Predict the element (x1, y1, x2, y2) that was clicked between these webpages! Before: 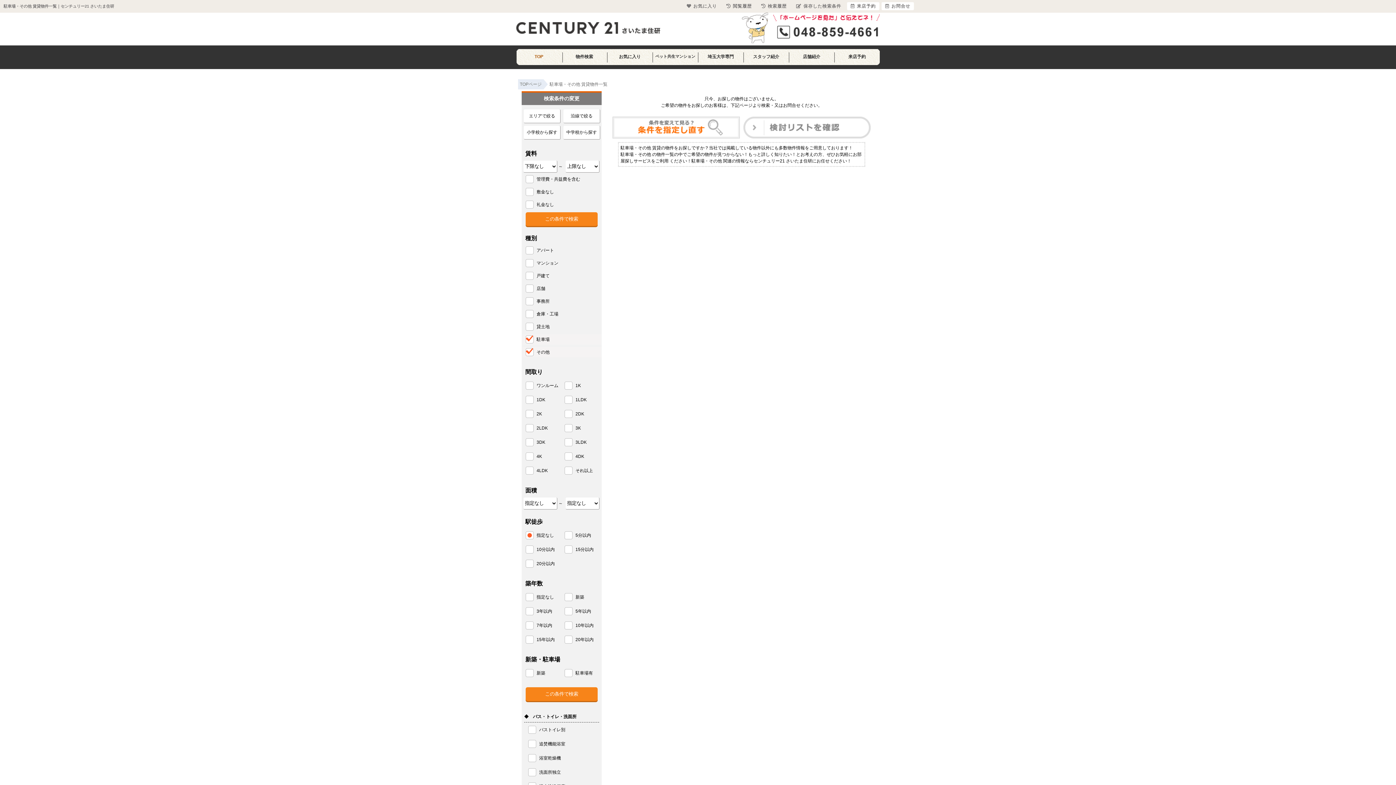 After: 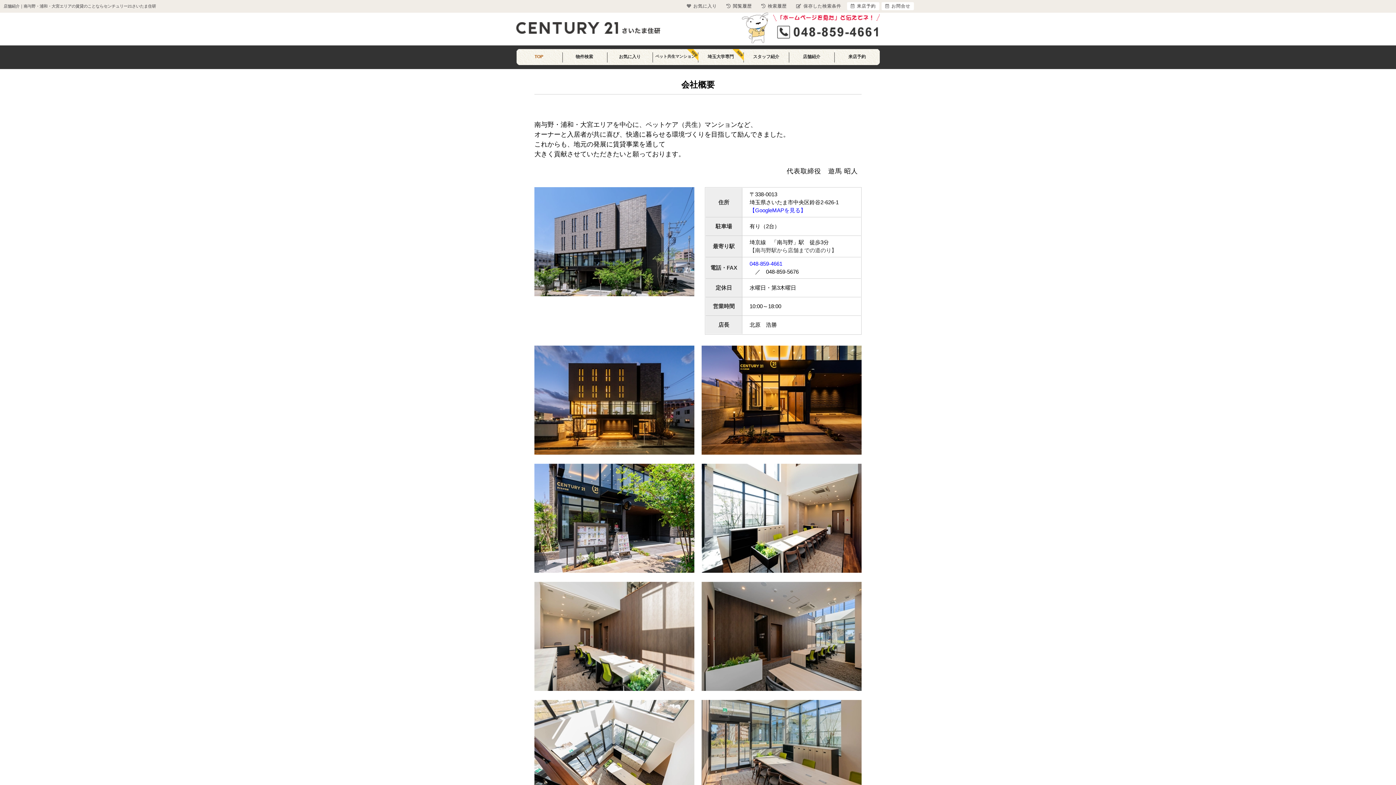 Action: label: 店舗紹介 bbox: (789, 49, 834, 68)